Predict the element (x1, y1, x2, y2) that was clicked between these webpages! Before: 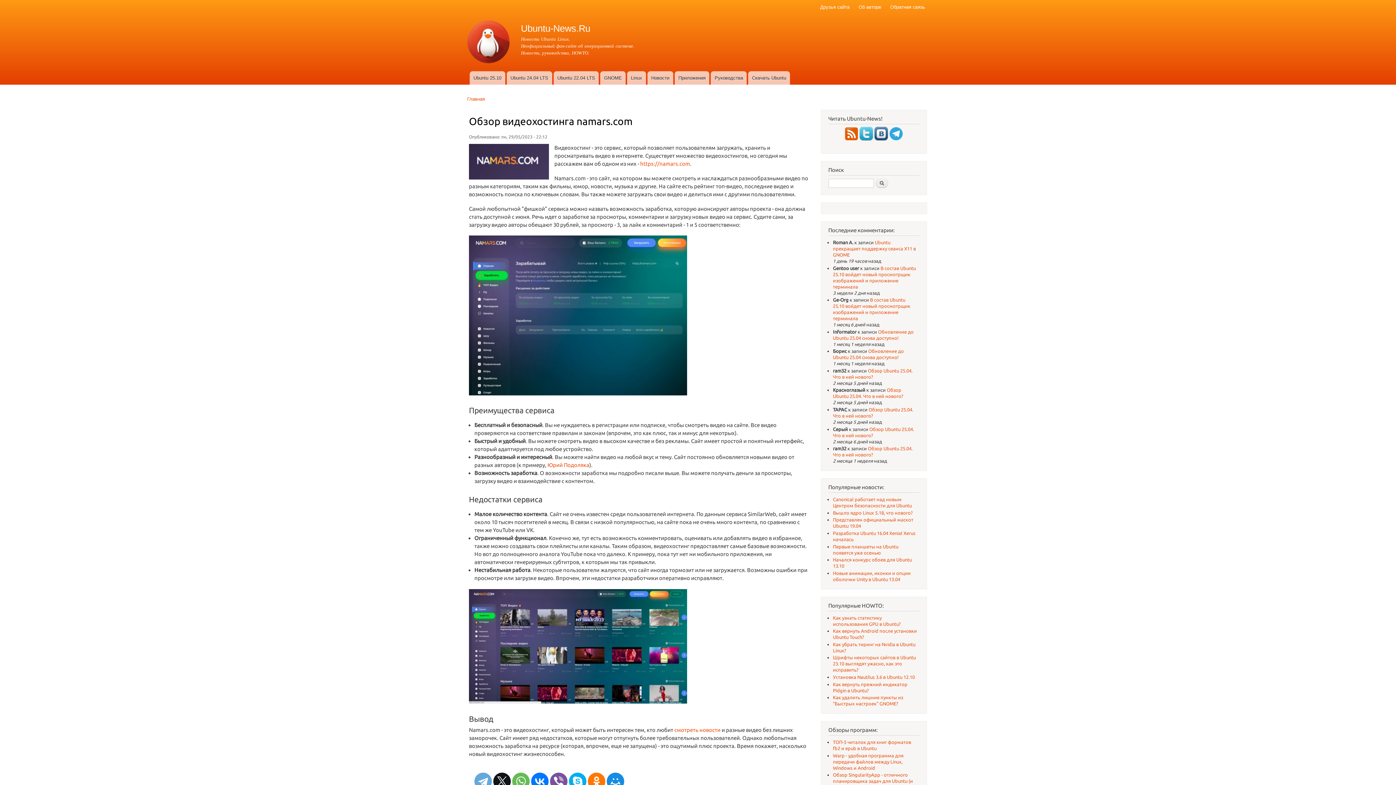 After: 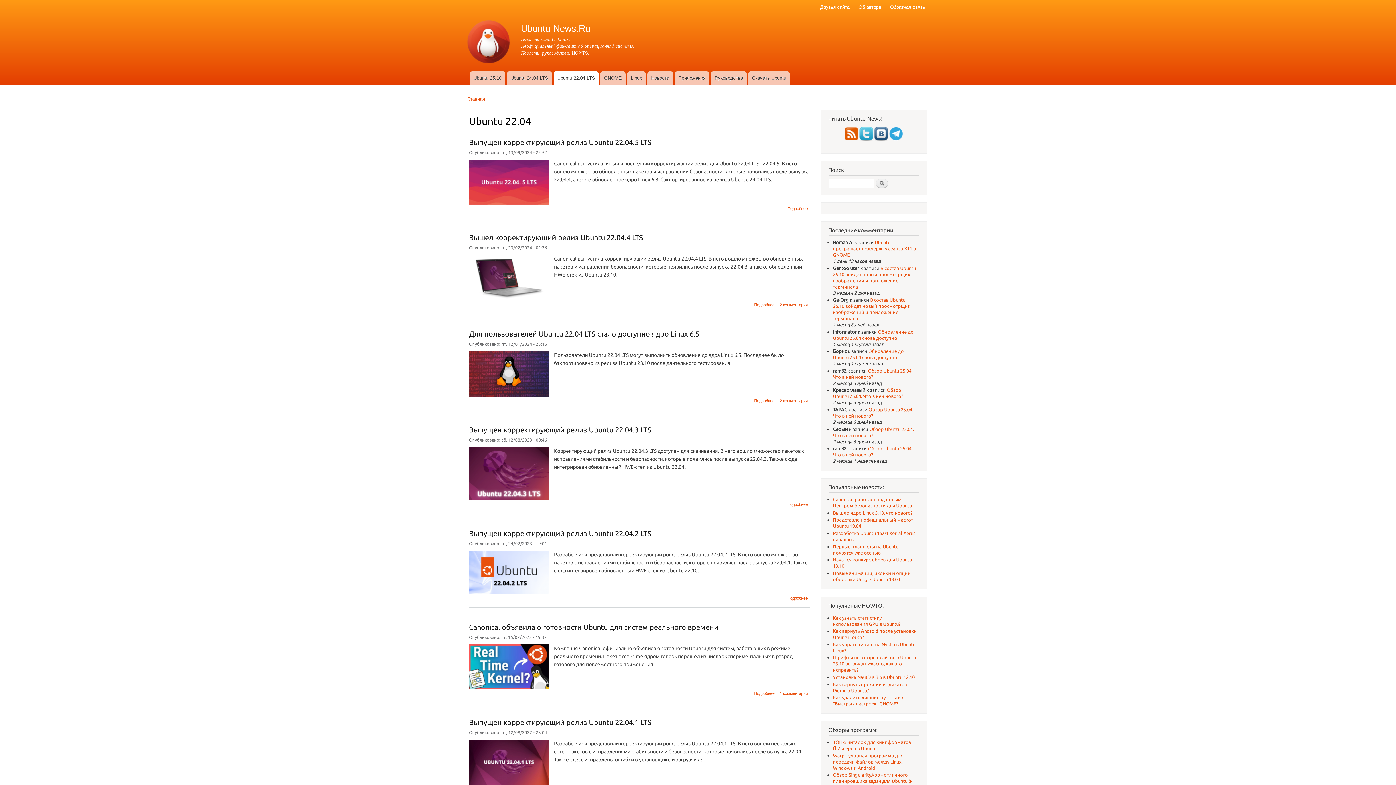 Action: bbox: (553, 71, 599, 84) label: Ubuntu 22.04 LTS